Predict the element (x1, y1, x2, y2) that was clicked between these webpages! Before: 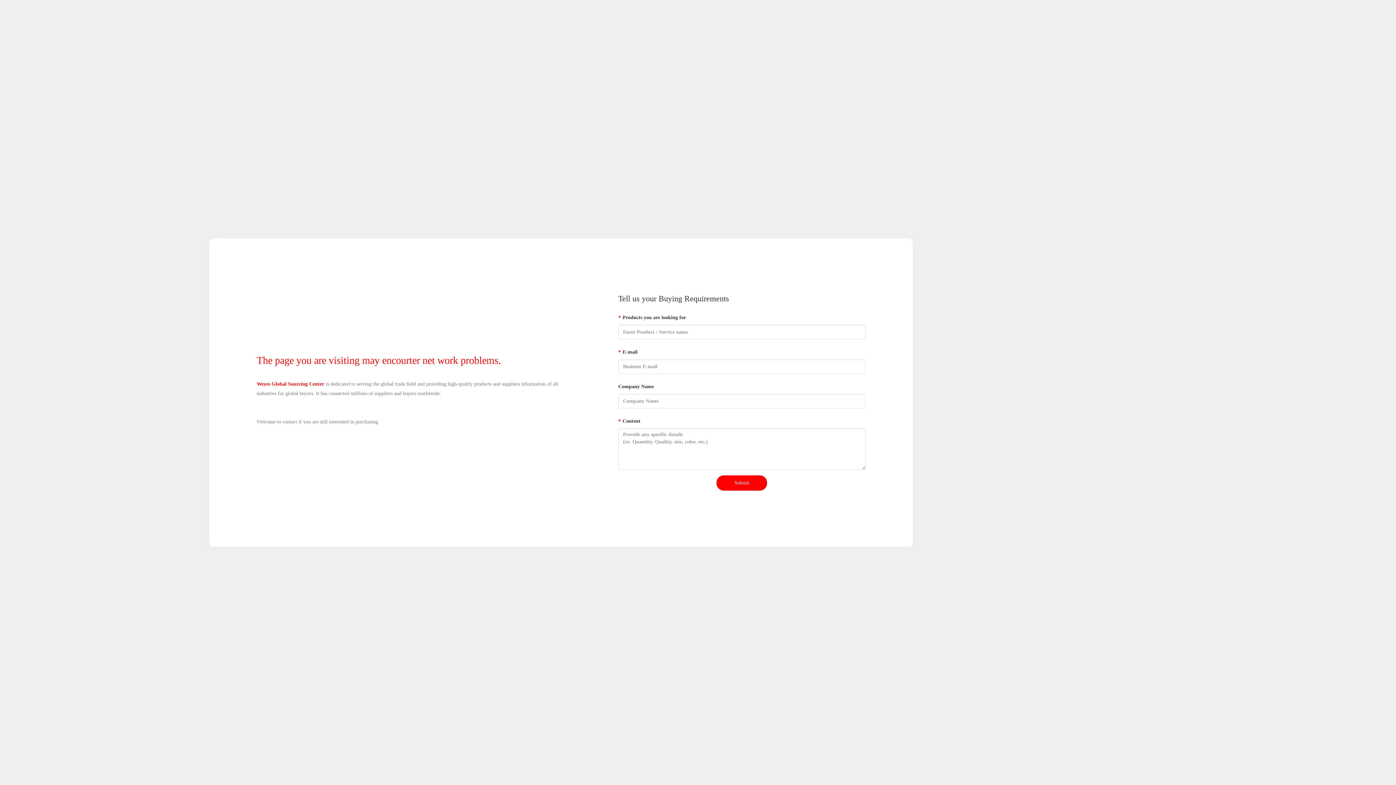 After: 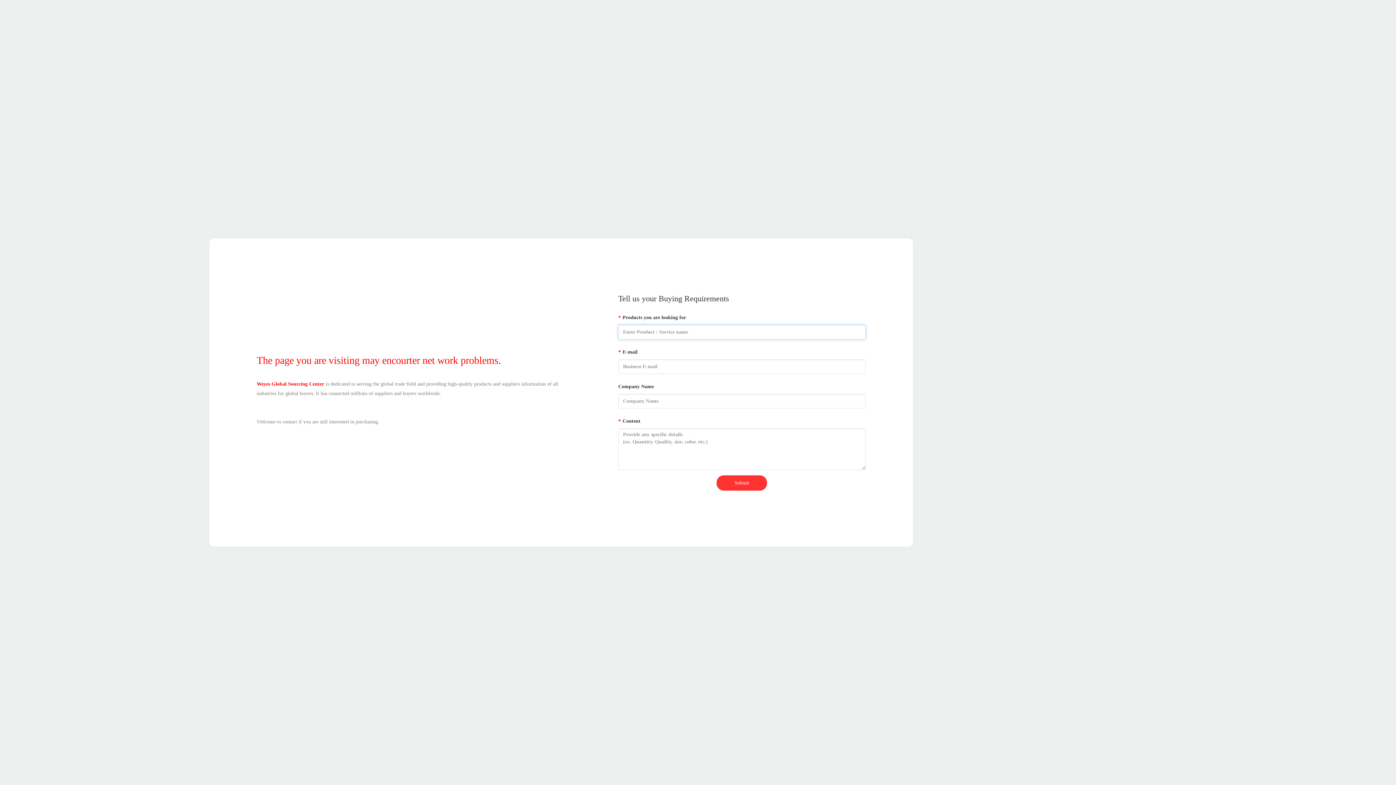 Action: bbox: (716, 475, 767, 490) label: Submit